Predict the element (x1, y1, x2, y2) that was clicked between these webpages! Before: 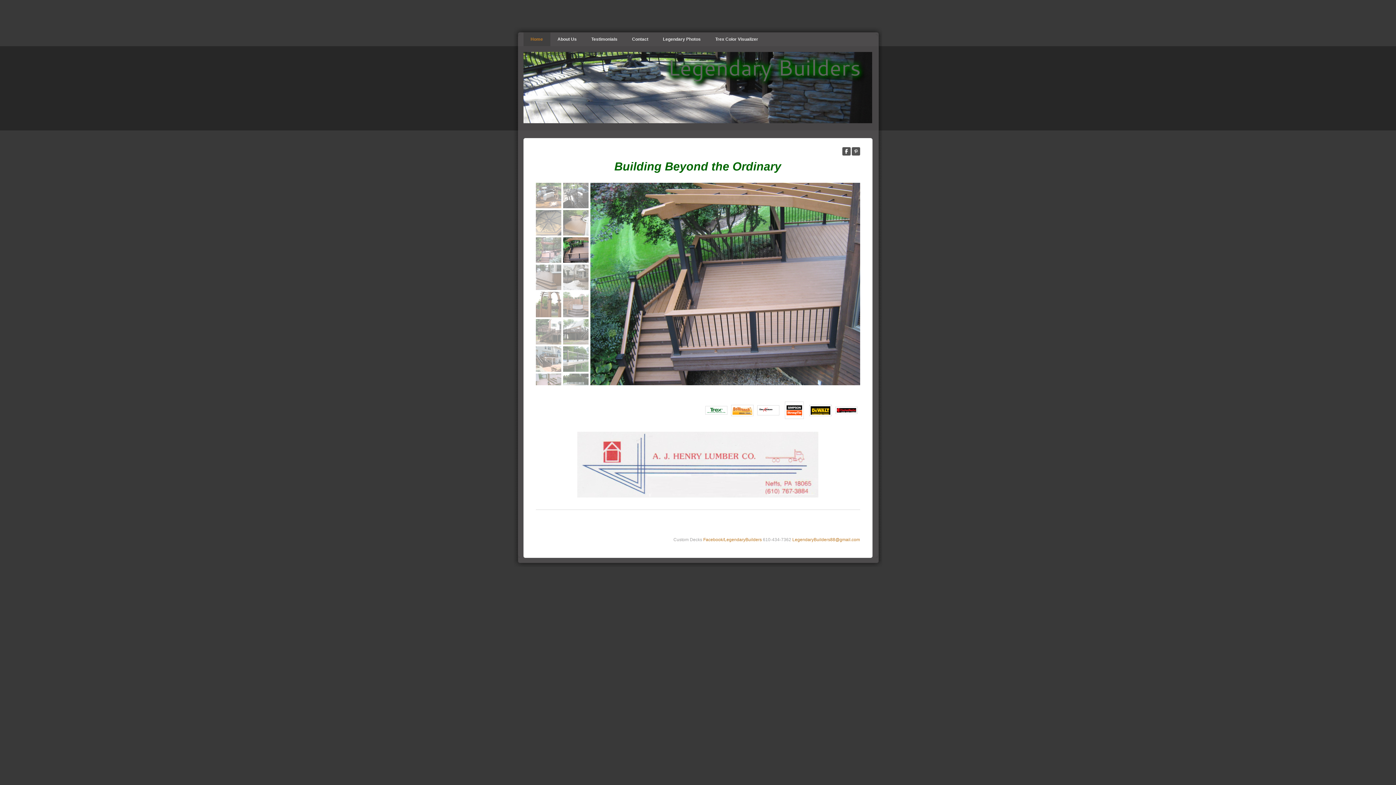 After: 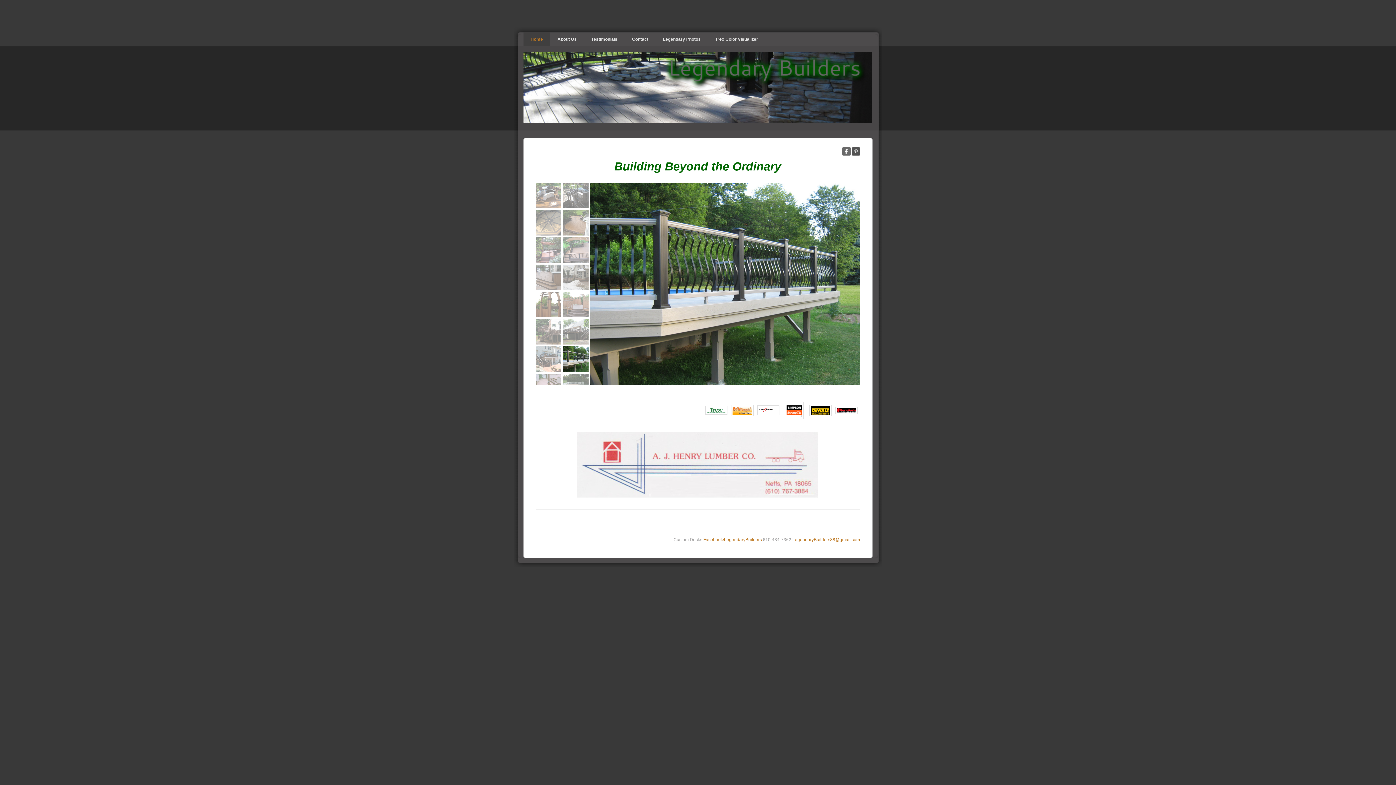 Action: label: Facebook bbox: (842, 147, 850, 155)